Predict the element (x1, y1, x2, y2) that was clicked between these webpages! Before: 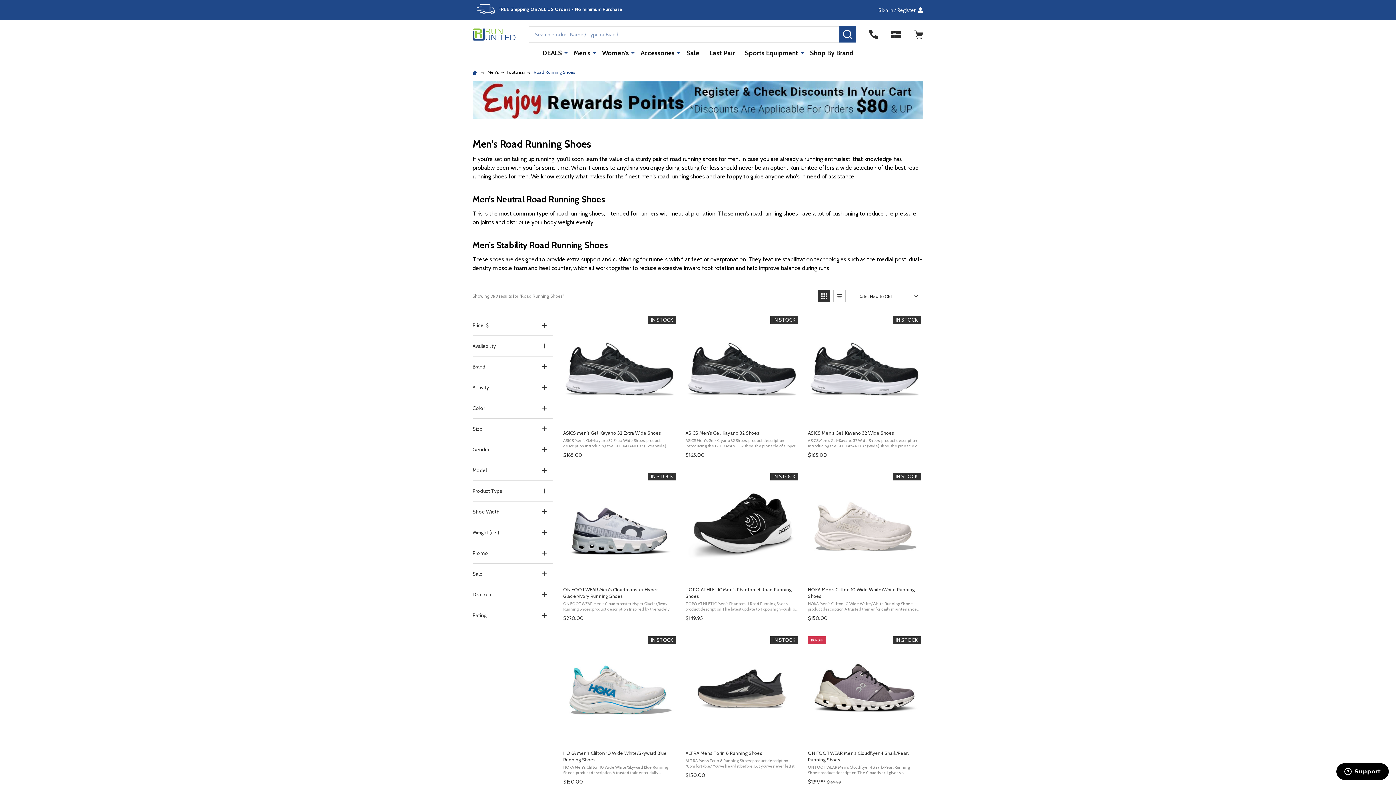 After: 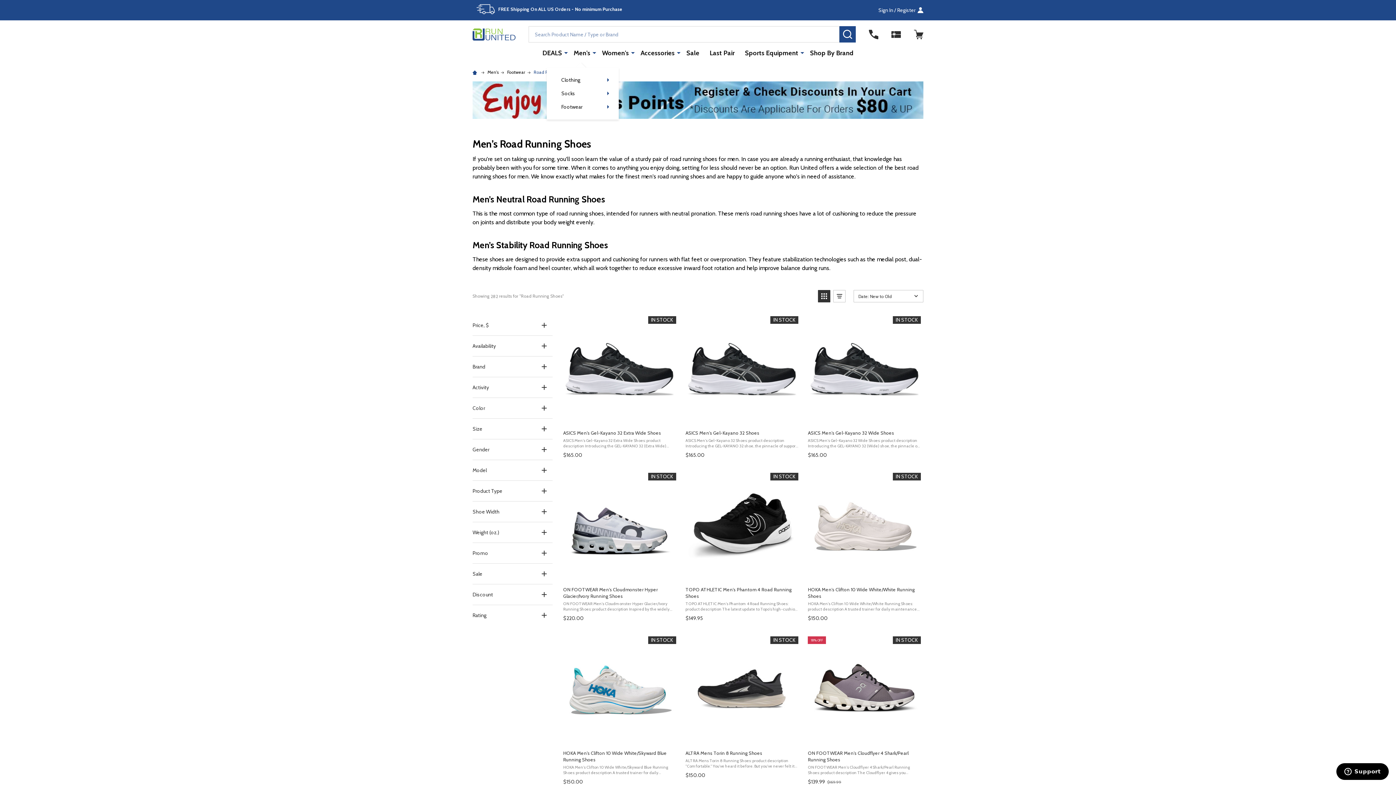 Action: bbox: (592, 42, 596, 62)